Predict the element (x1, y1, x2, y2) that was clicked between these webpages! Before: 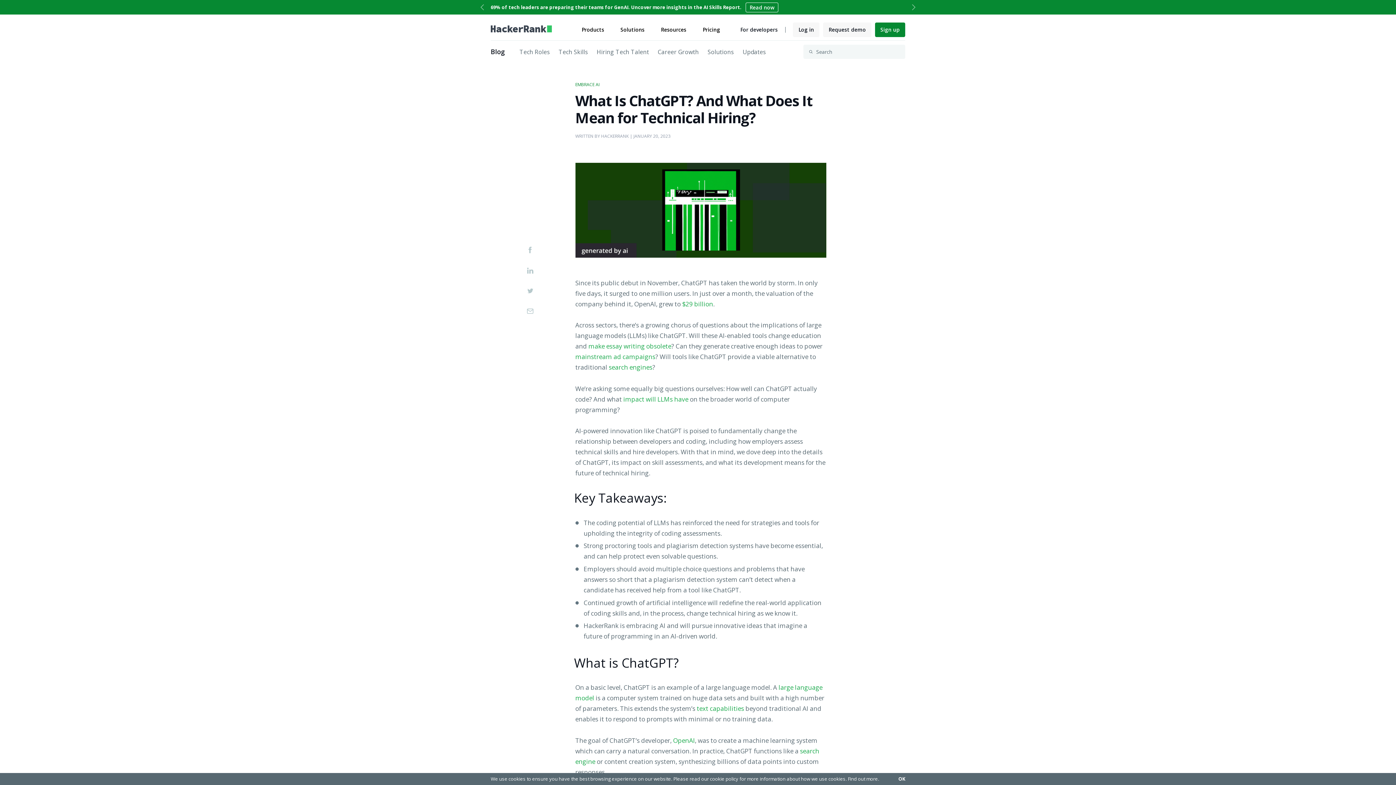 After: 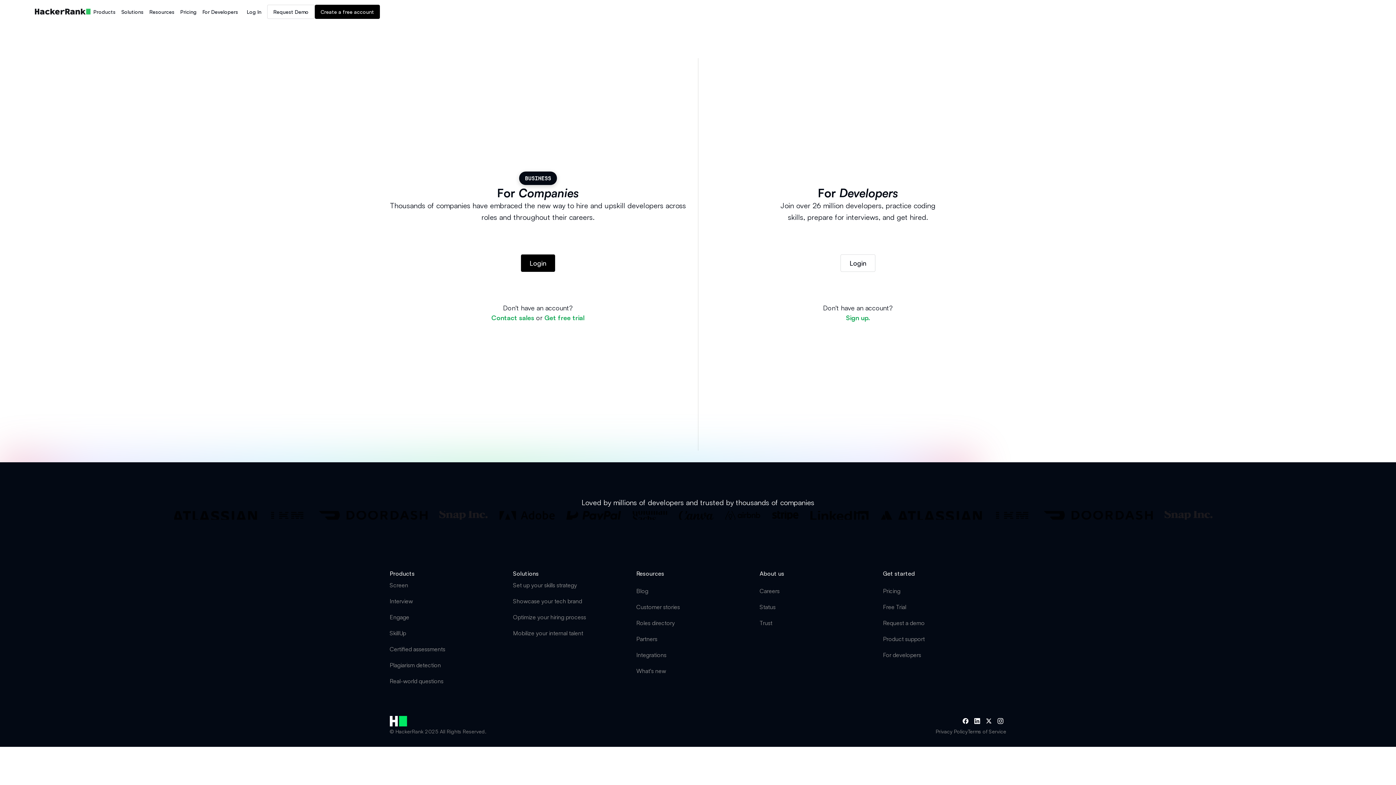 Action: bbox: (793, 22, 819, 37) label: Log in